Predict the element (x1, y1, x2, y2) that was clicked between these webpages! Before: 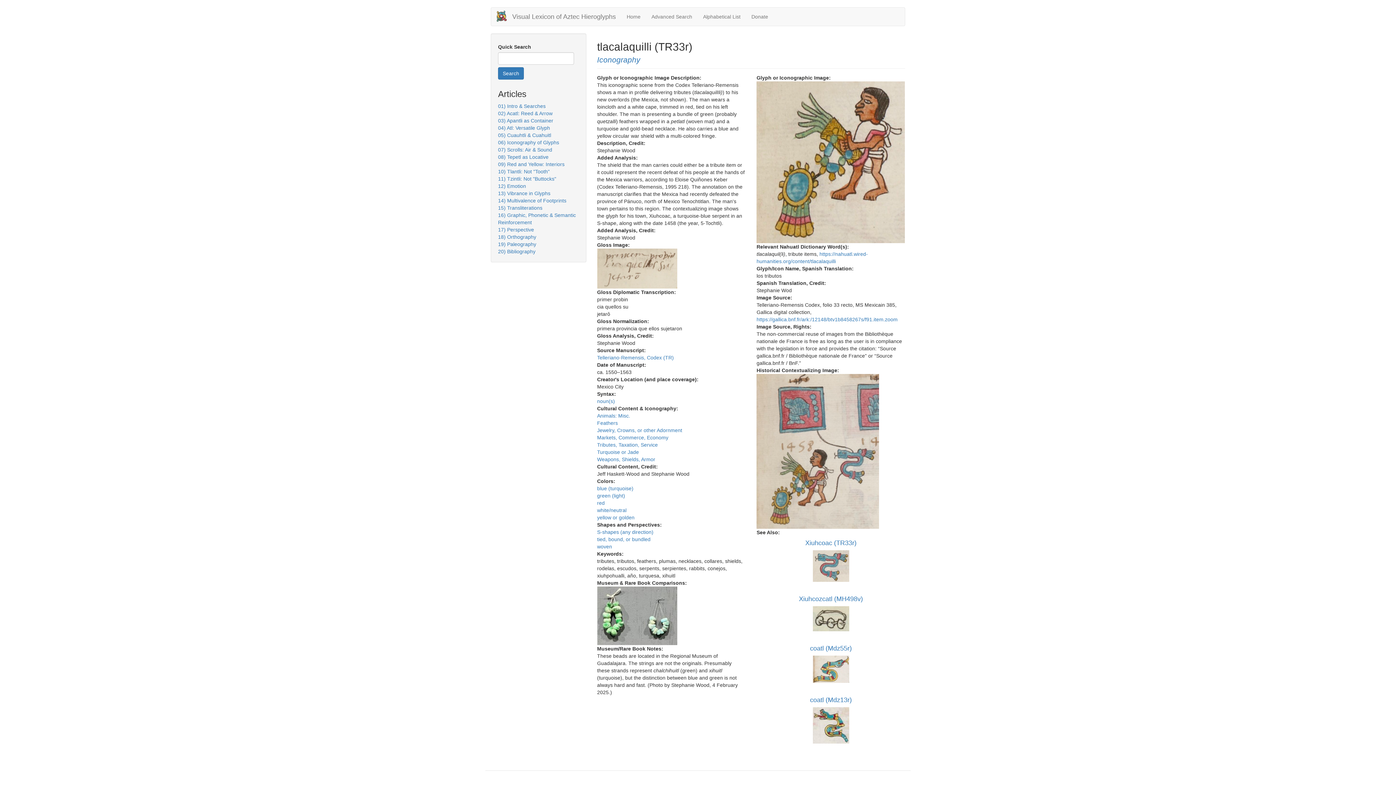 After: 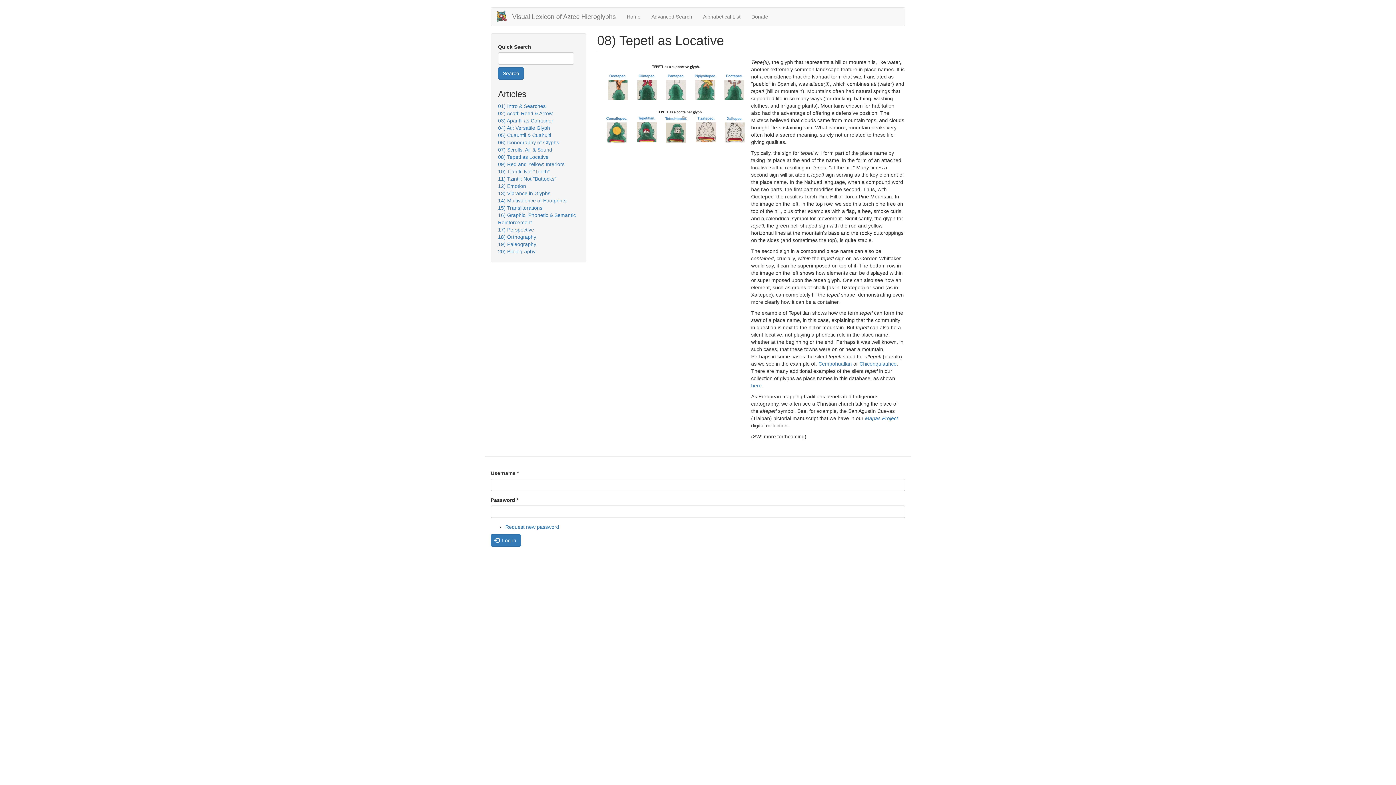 Action: label: 08) Tepetl as Locative bbox: (498, 154, 548, 160)